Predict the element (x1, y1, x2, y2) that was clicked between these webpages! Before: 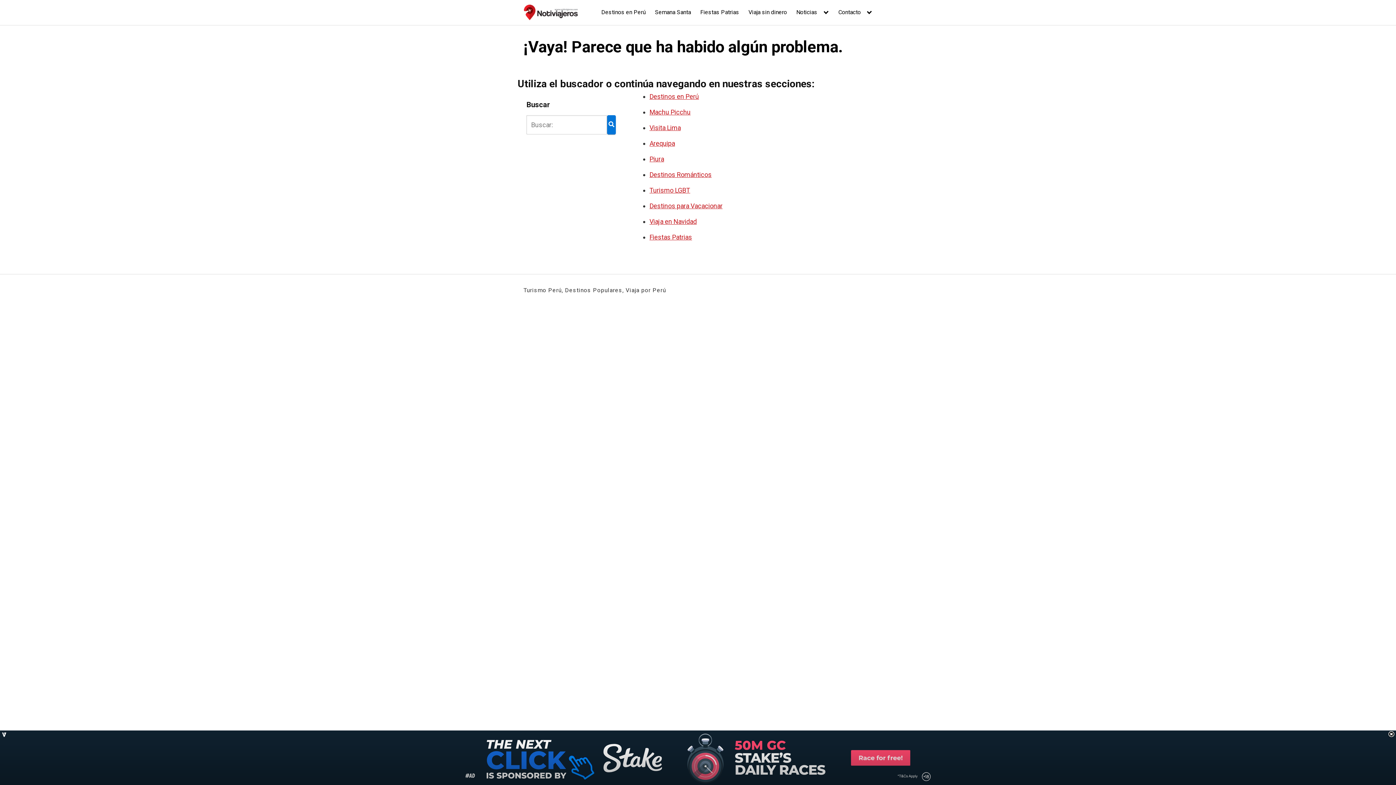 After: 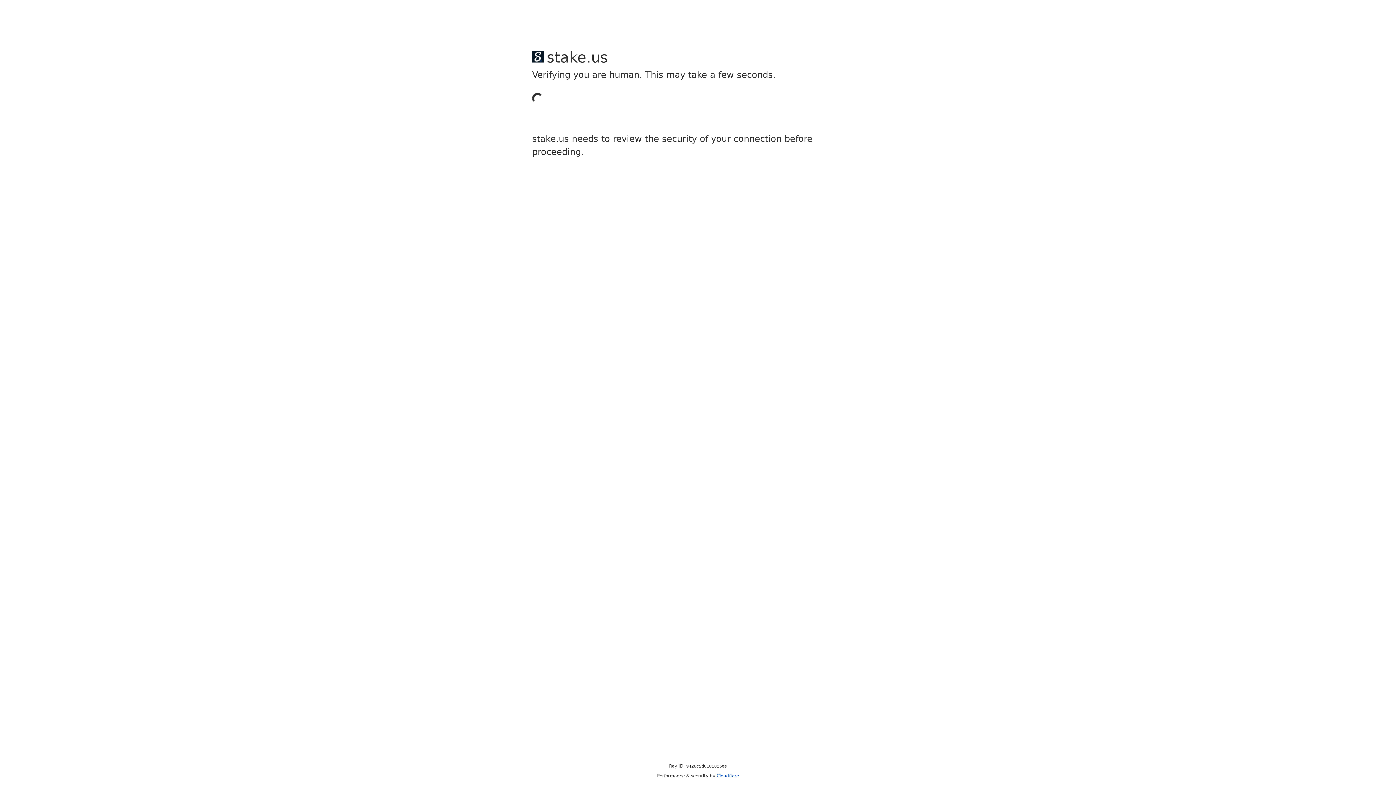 Action: bbox: (748, 8, 787, 16) label: Viaja sin dinero